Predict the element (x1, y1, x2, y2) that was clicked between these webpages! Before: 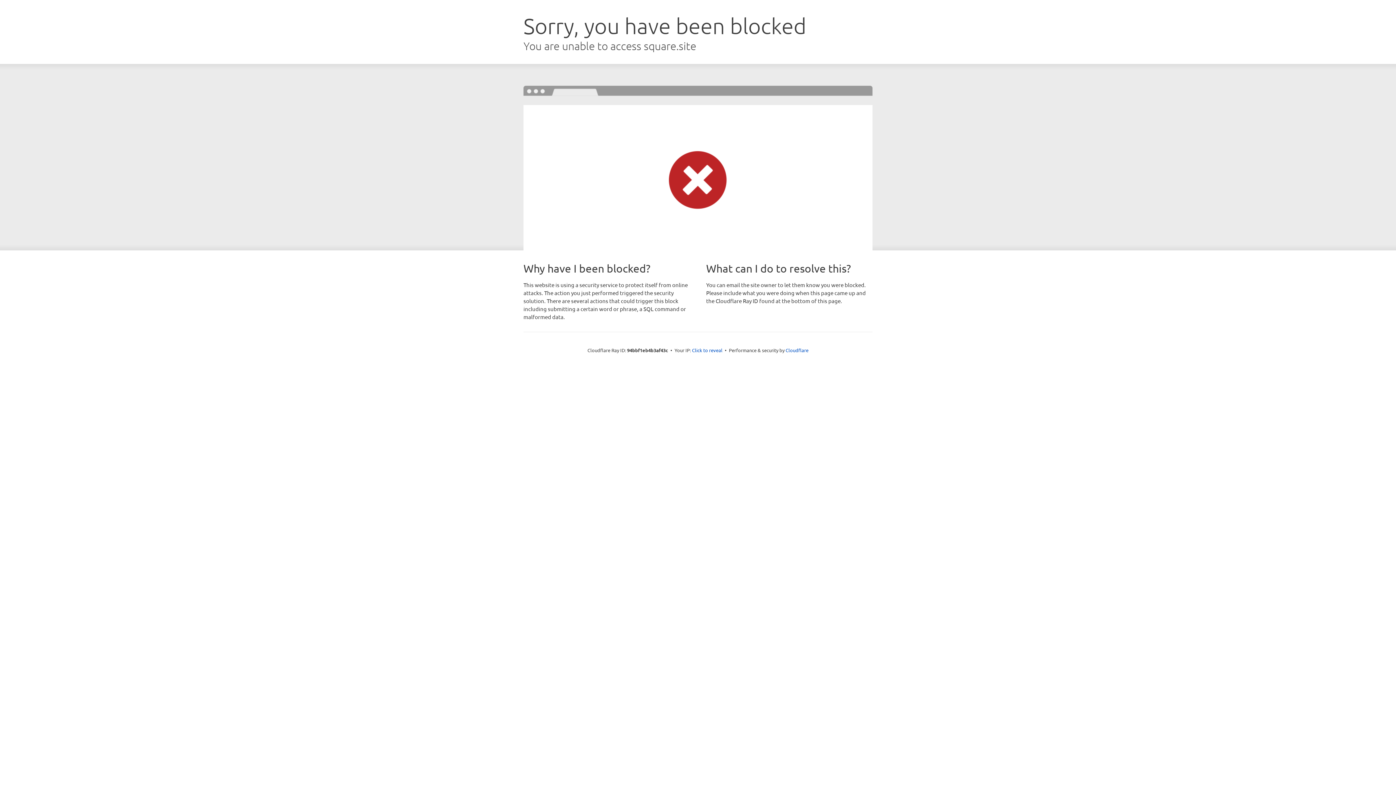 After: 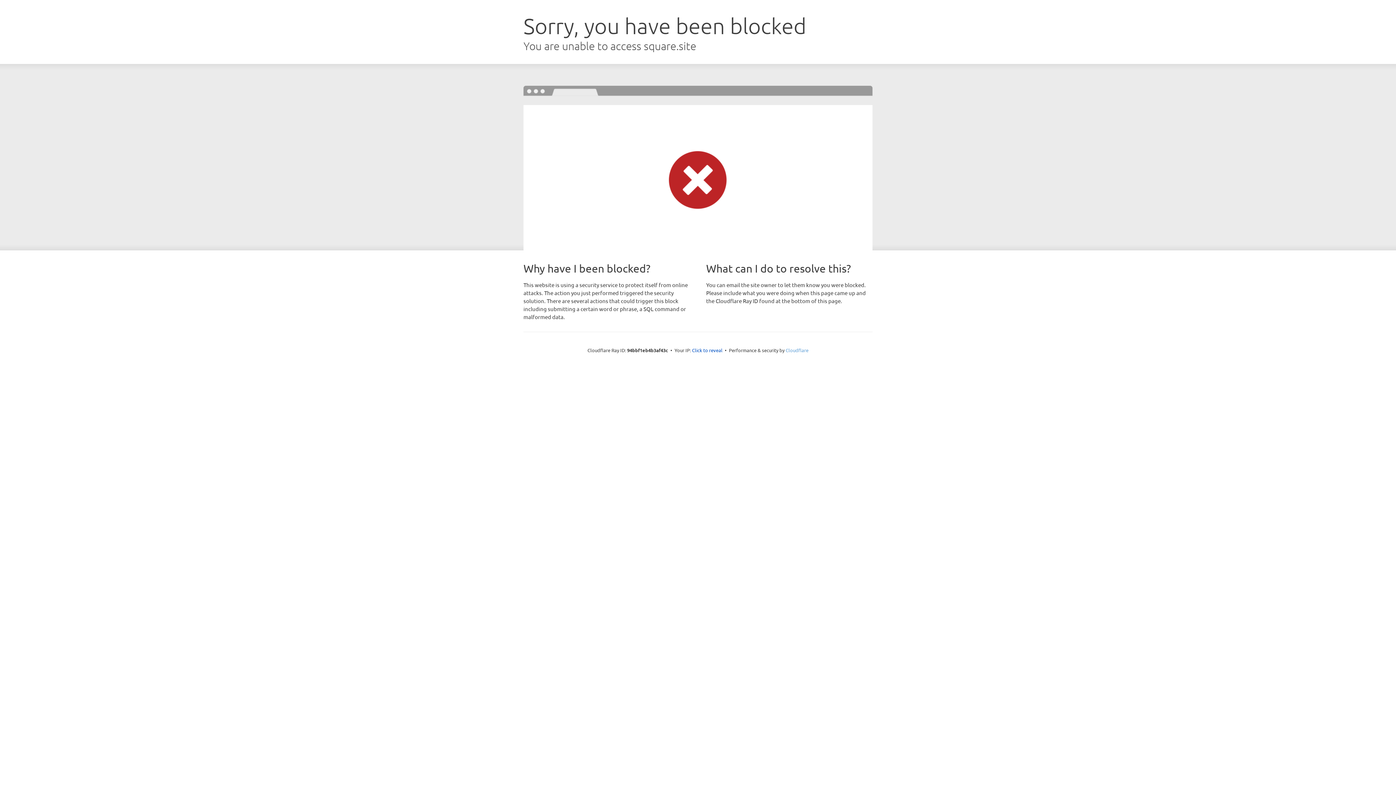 Action: label: Cloudflare bbox: (785, 347, 808, 353)